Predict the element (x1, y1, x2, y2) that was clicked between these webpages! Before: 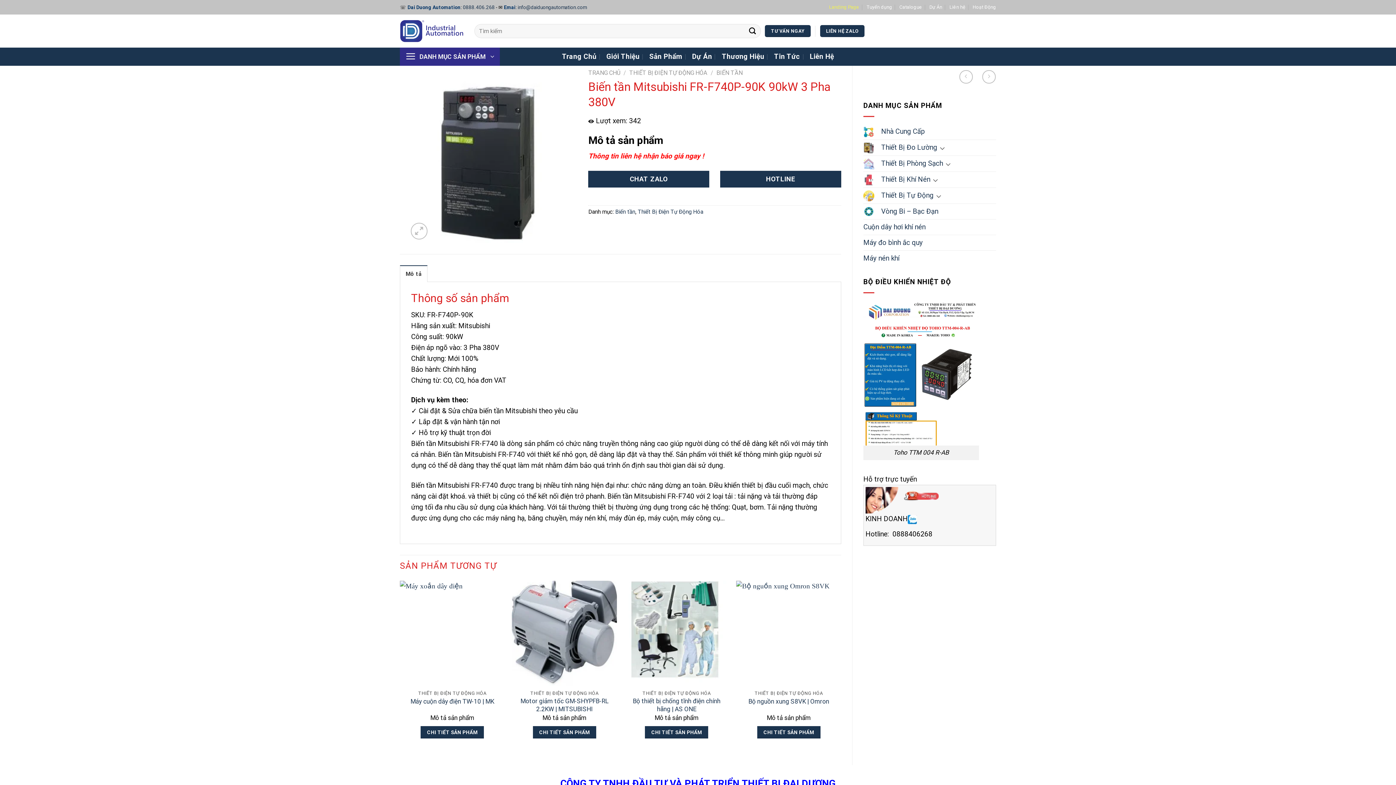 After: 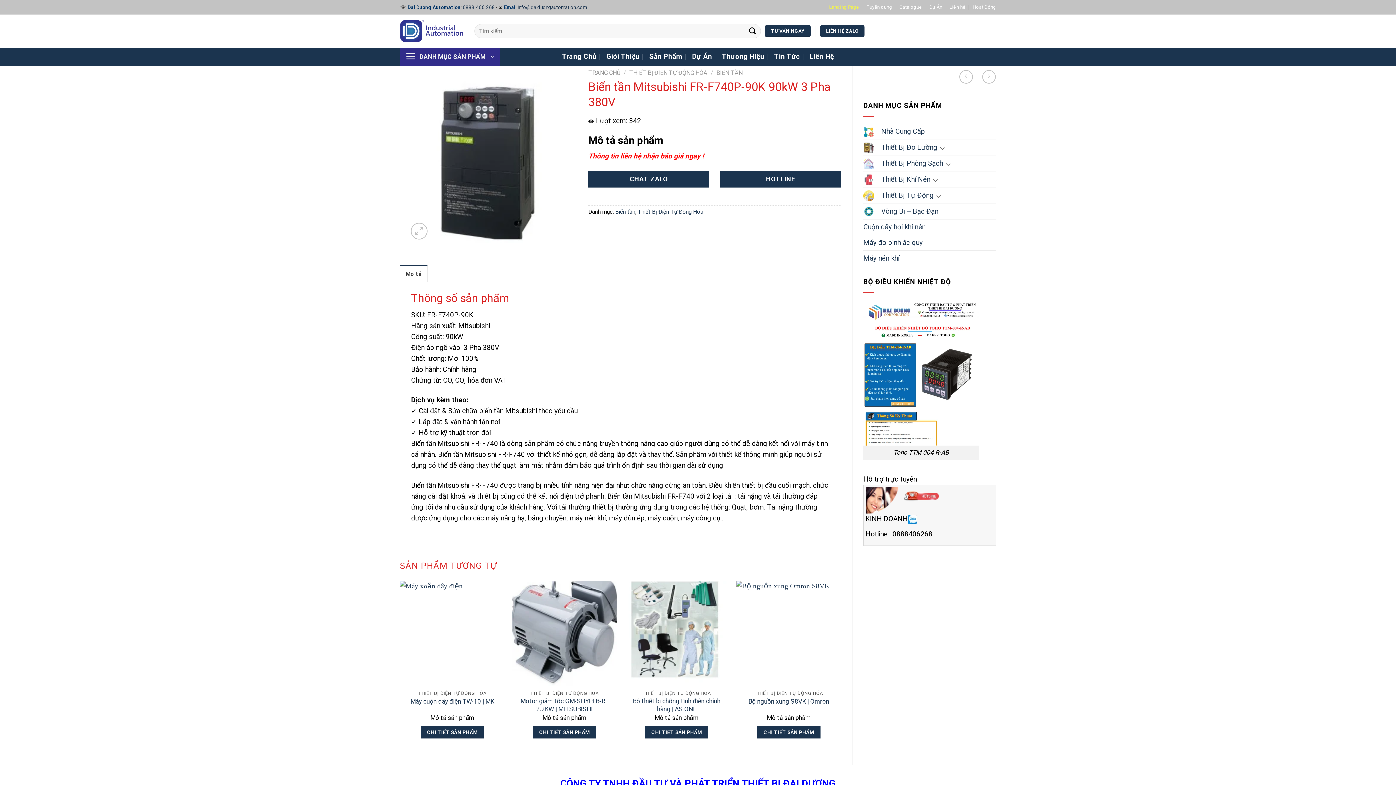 Action: label: Mô tả bbox: (400, 265, 427, 282)